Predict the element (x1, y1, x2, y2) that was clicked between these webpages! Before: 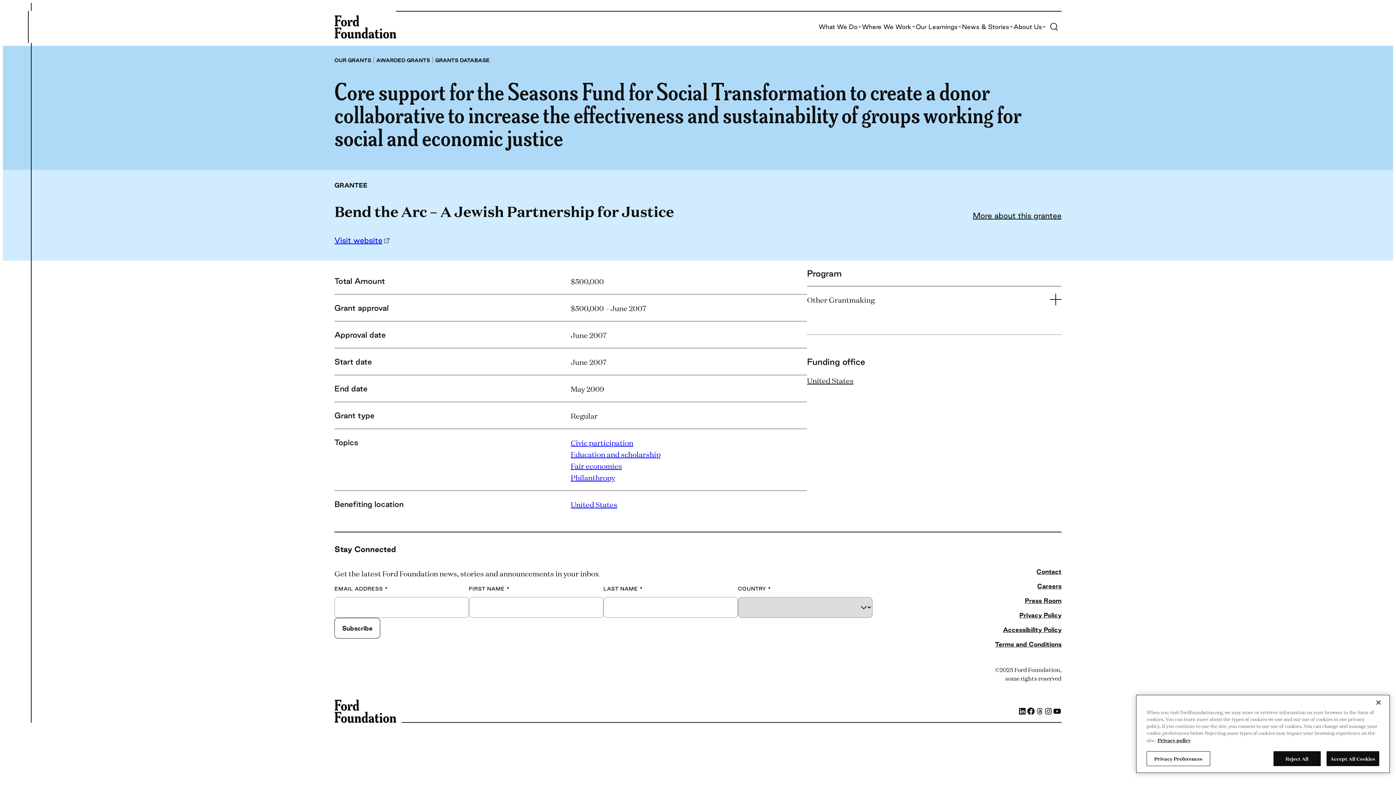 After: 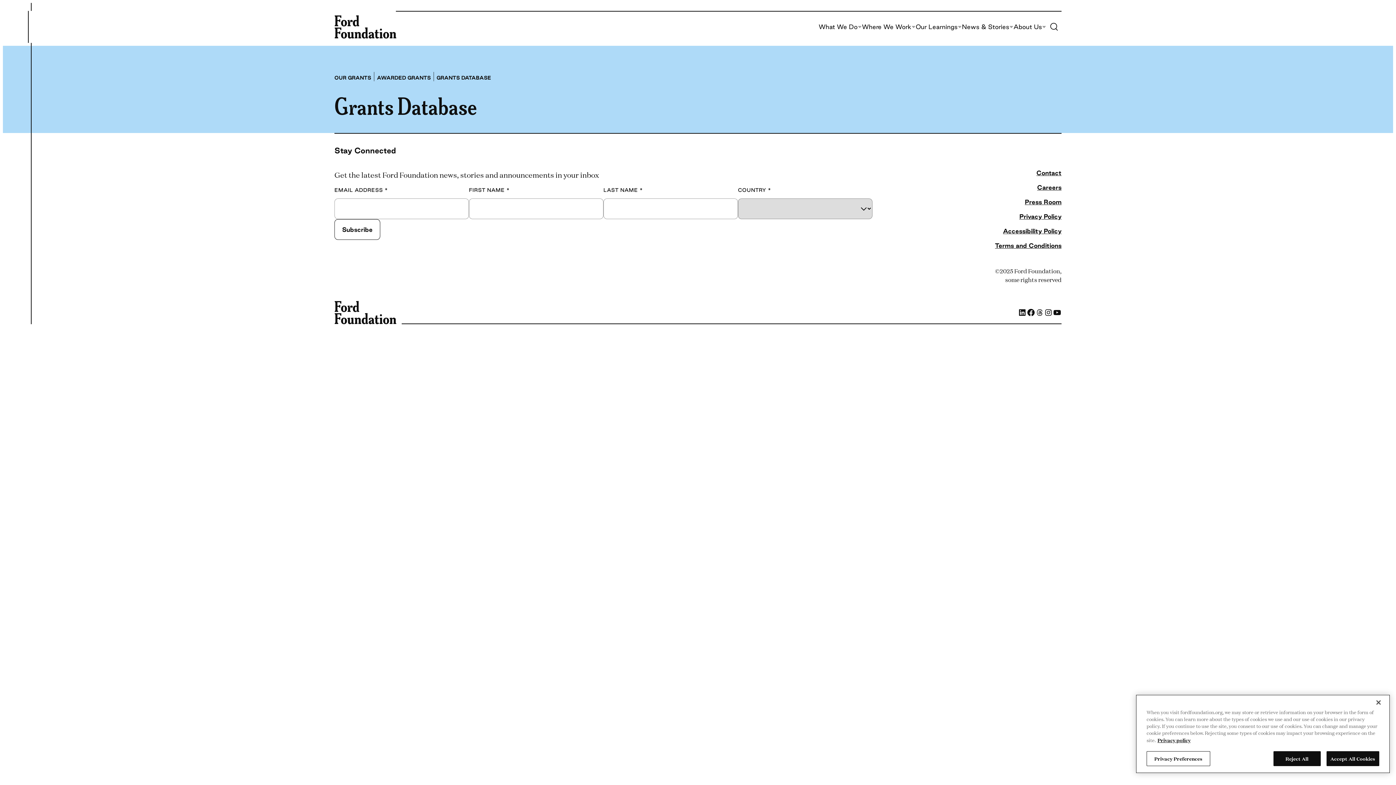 Action: bbox: (570, 472, 615, 482) label: Philanthropy